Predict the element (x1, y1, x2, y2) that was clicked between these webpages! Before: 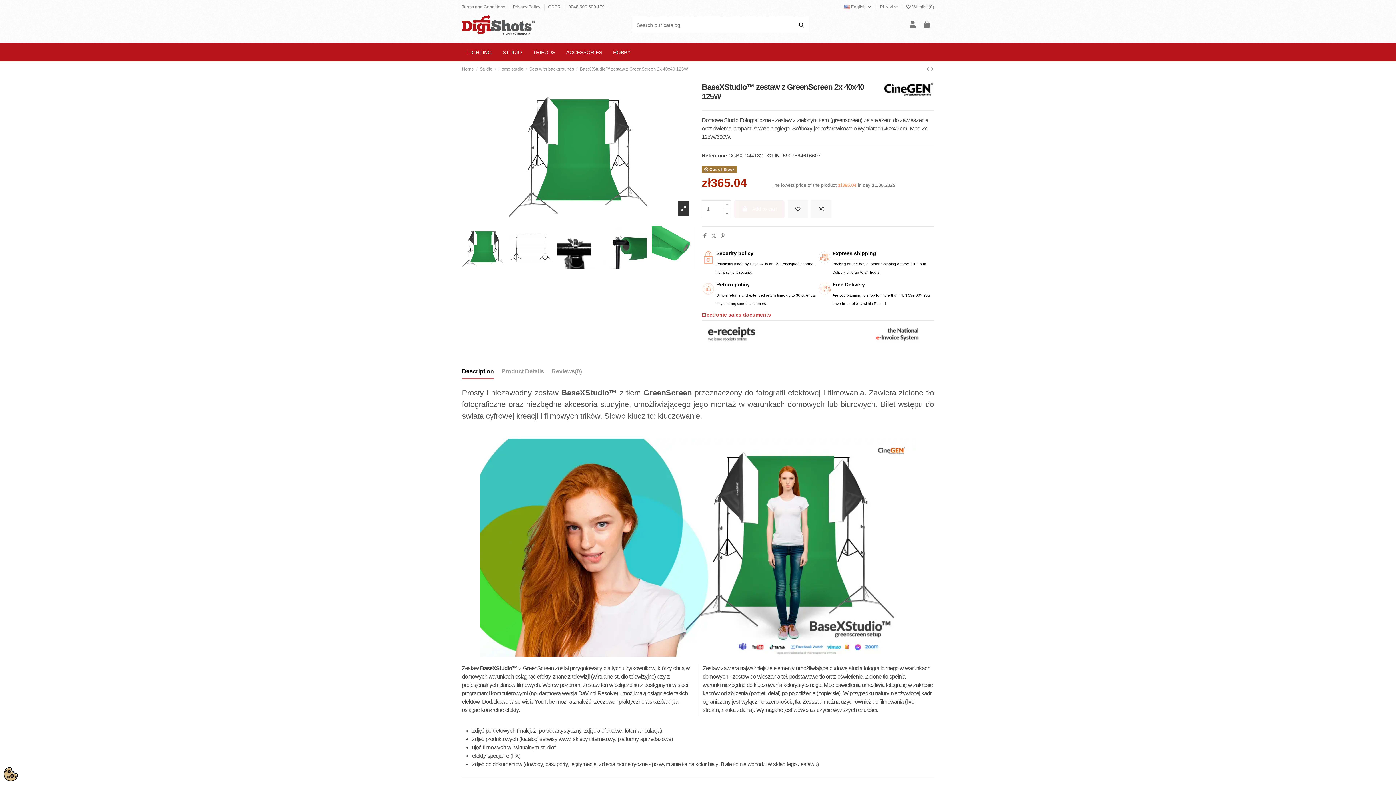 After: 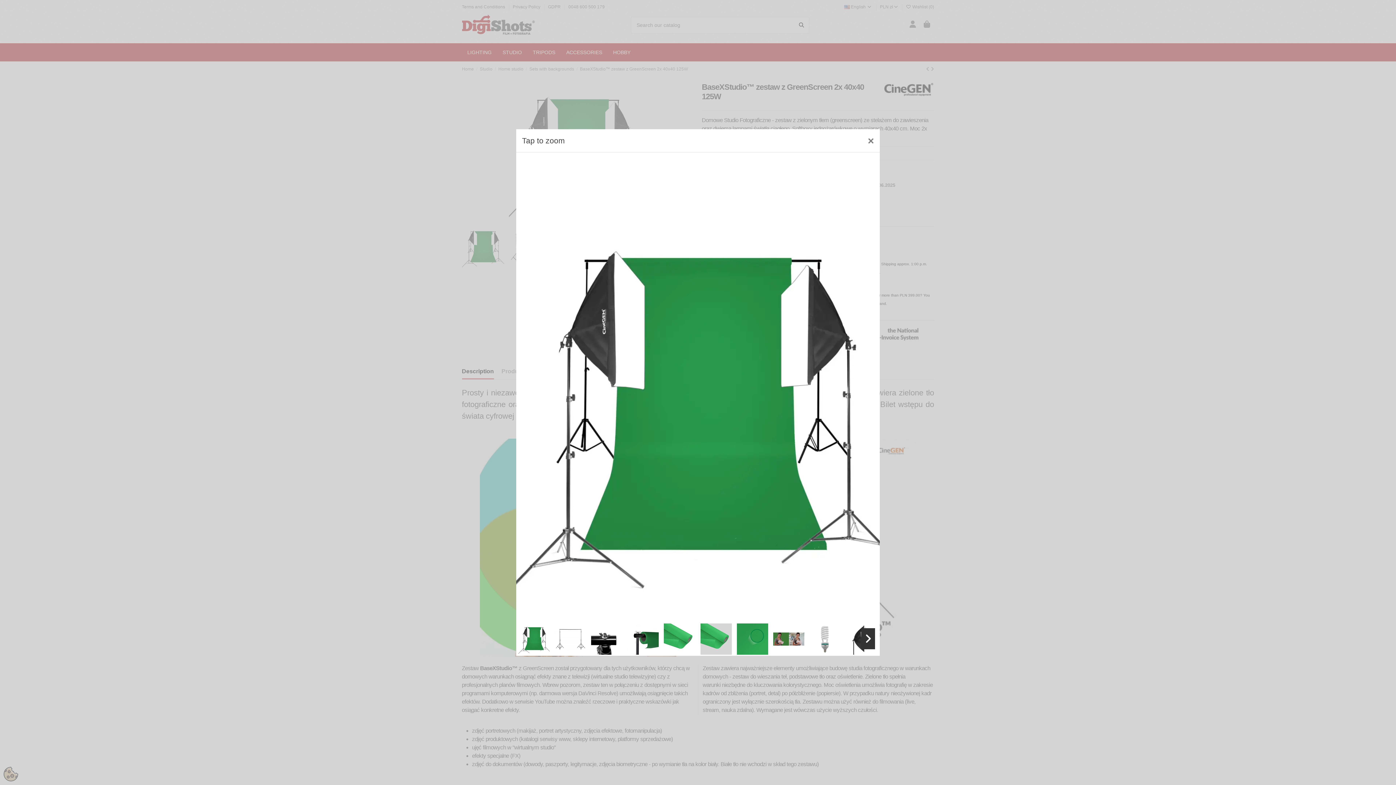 Action: bbox: (678, 201, 689, 216)